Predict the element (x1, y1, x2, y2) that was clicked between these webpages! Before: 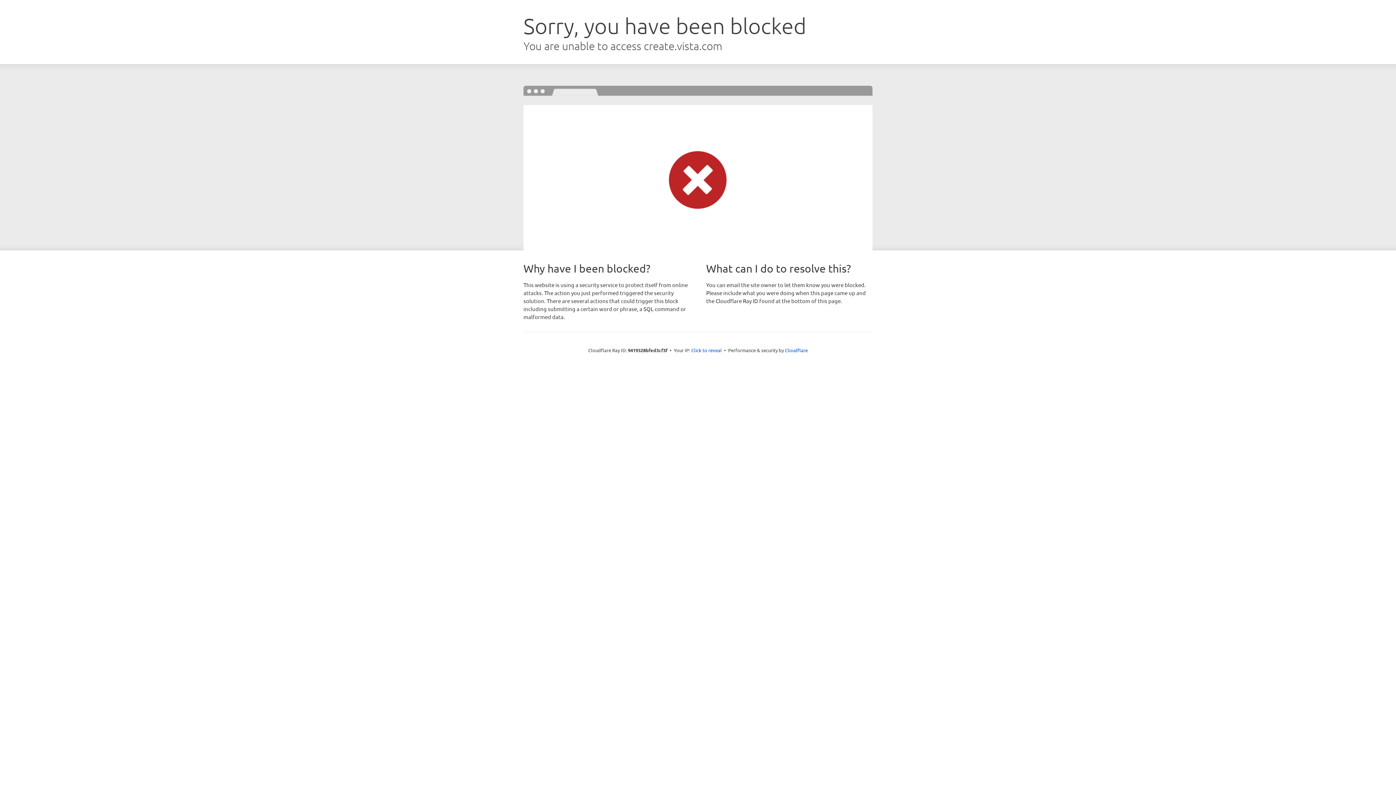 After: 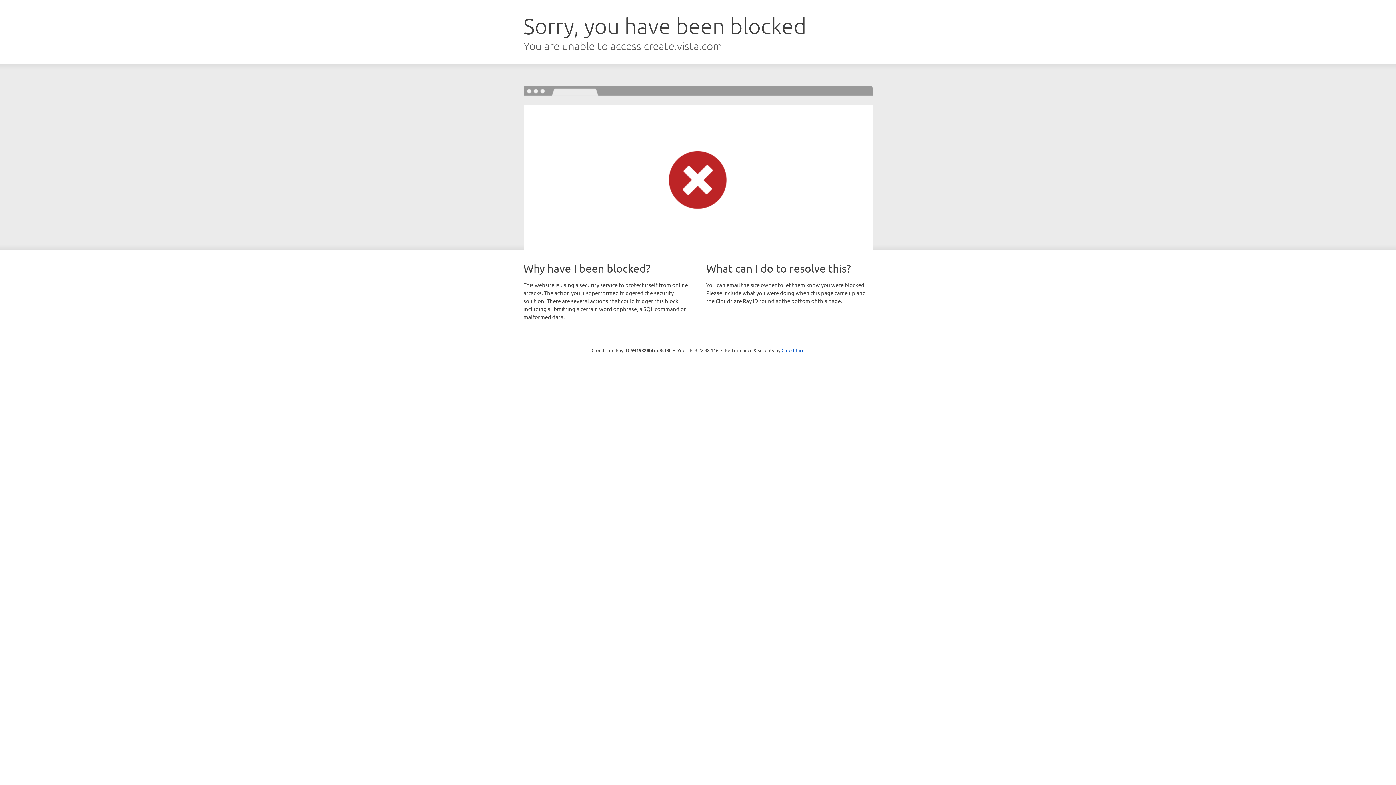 Action: bbox: (691, 346, 722, 353) label: Click to reveal